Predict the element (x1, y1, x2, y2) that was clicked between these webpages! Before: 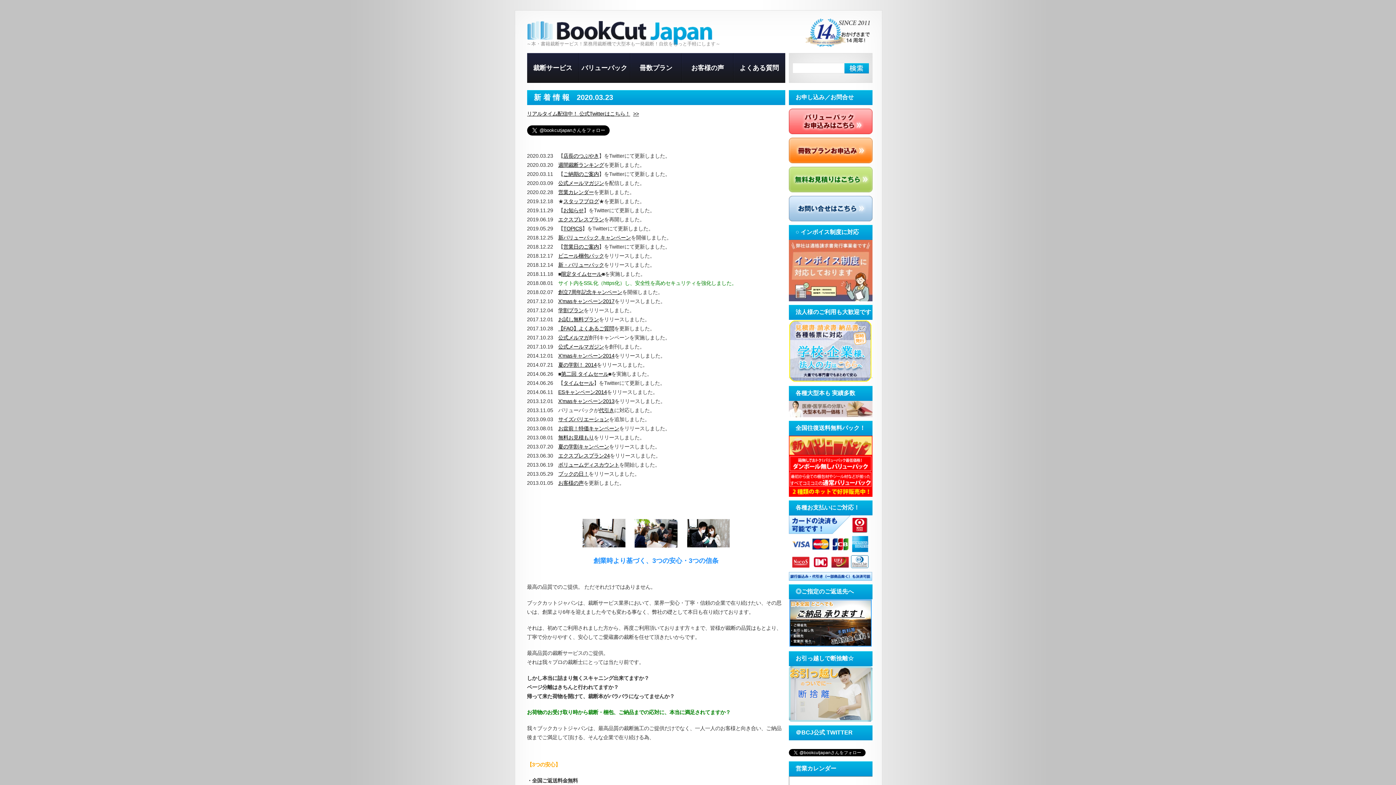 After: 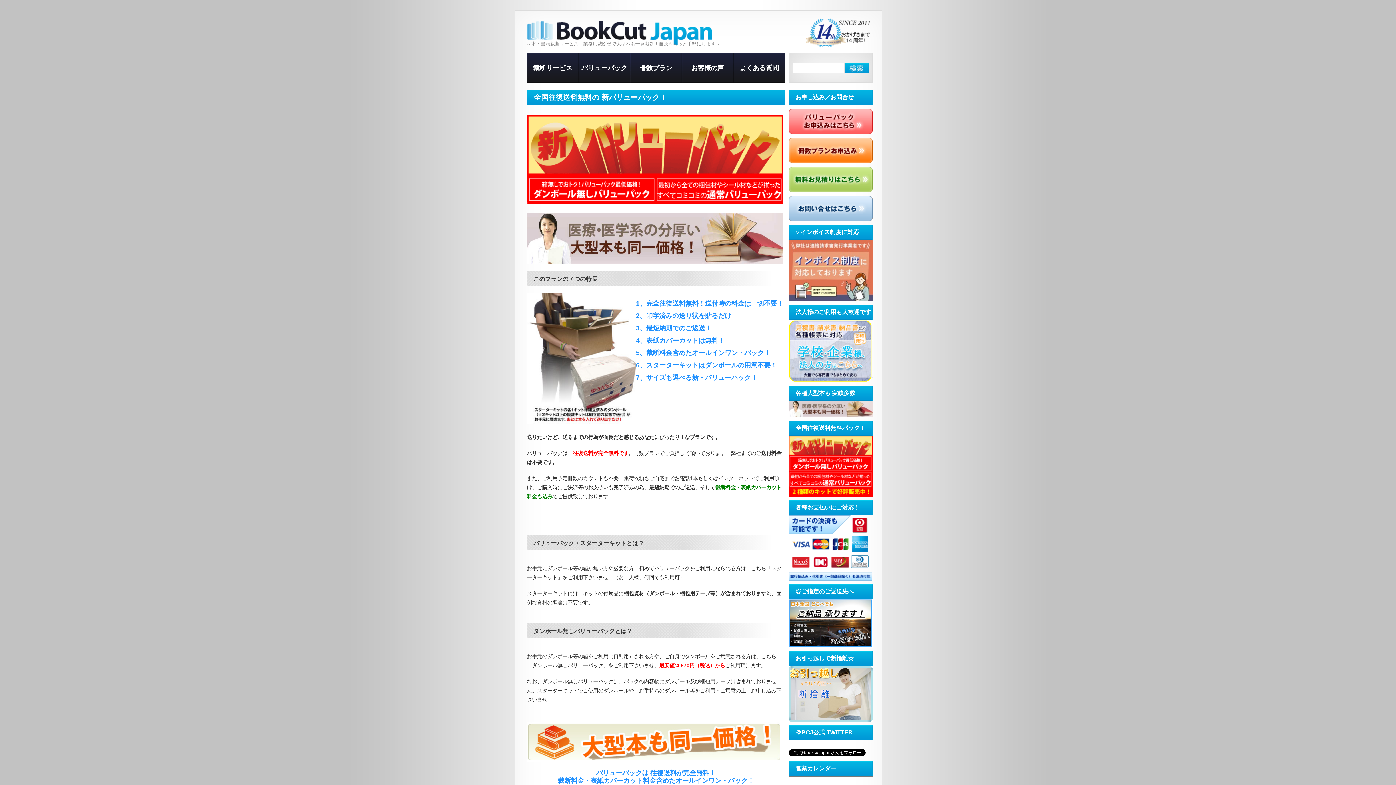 Action: bbox: (558, 262, 604, 268) label: 新・バリューパック